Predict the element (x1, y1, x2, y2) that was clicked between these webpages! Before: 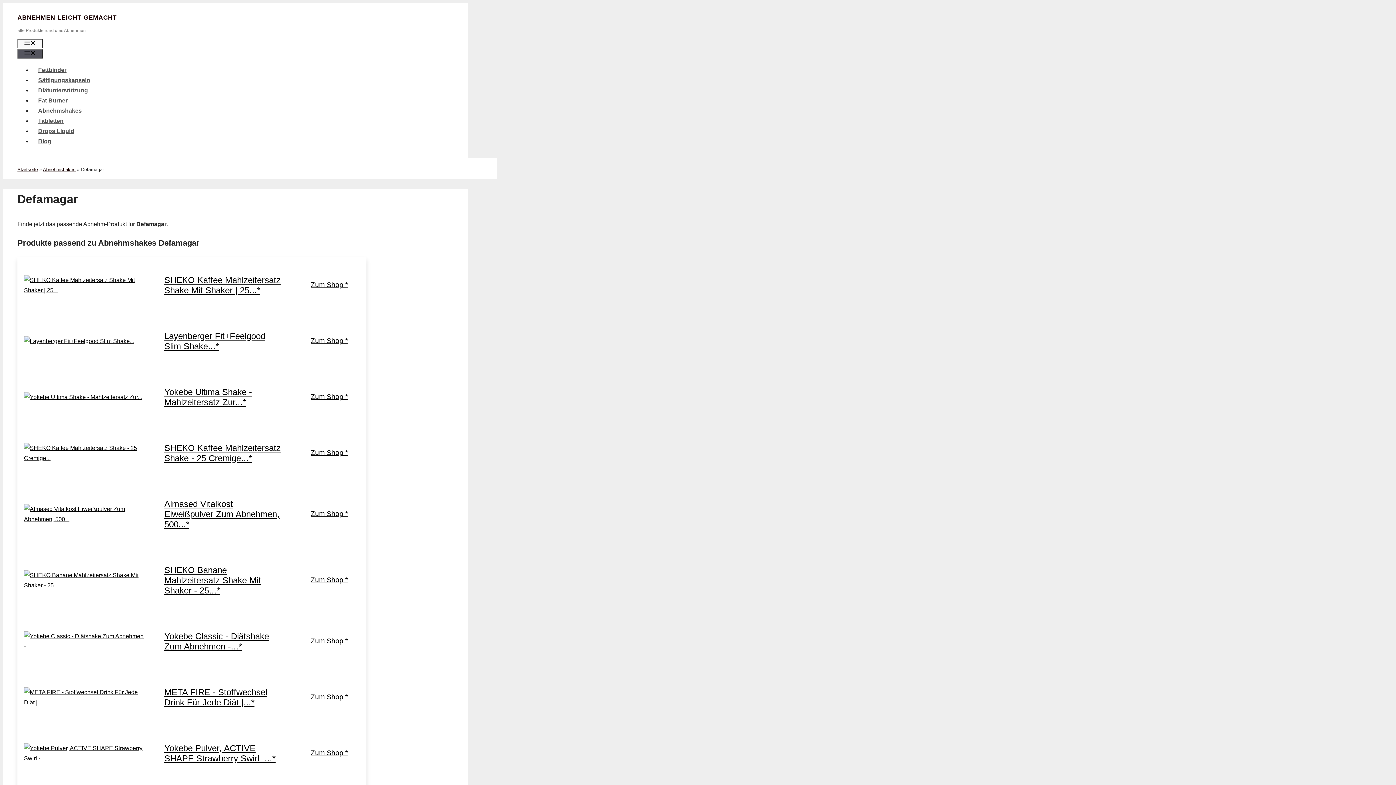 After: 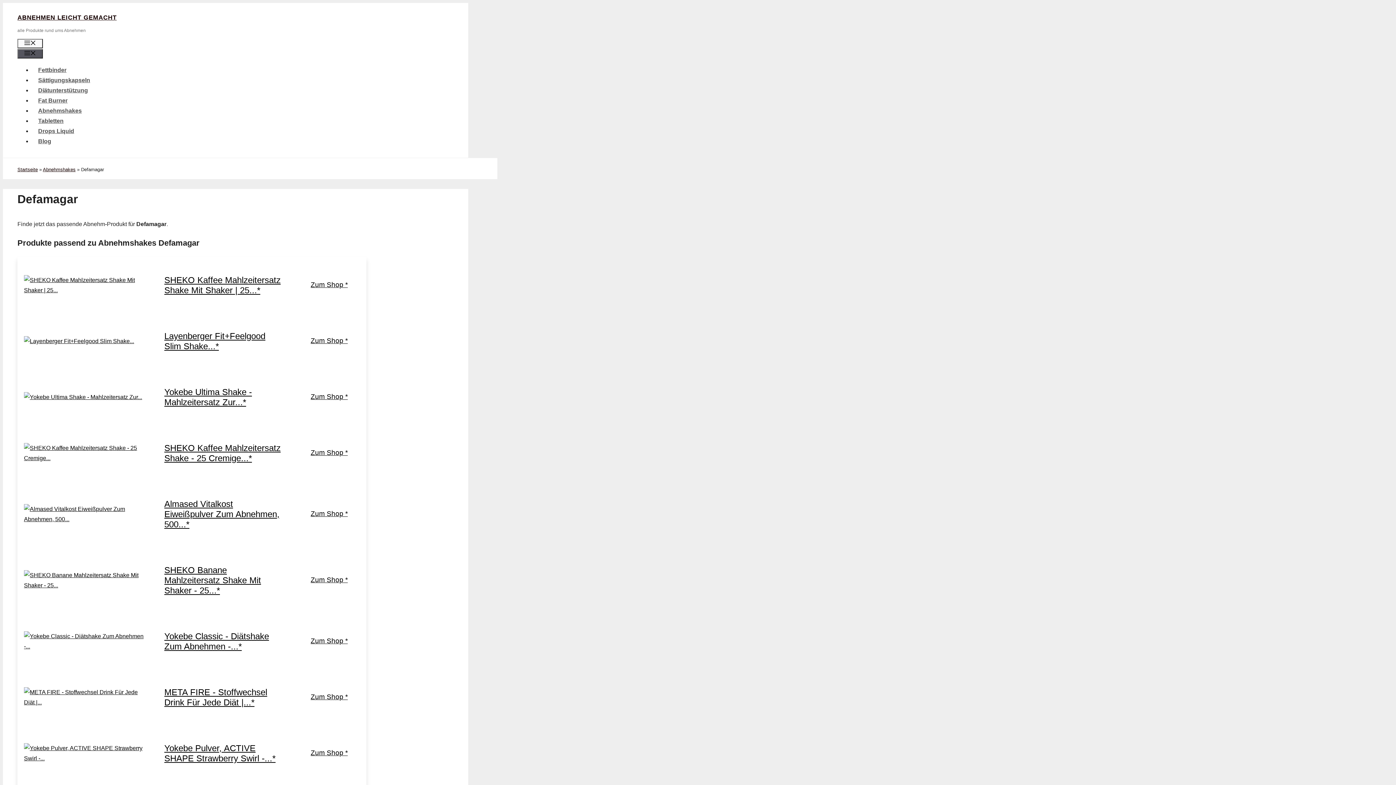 Action: label: Zum Shop * bbox: (298, 329, 383, 352)